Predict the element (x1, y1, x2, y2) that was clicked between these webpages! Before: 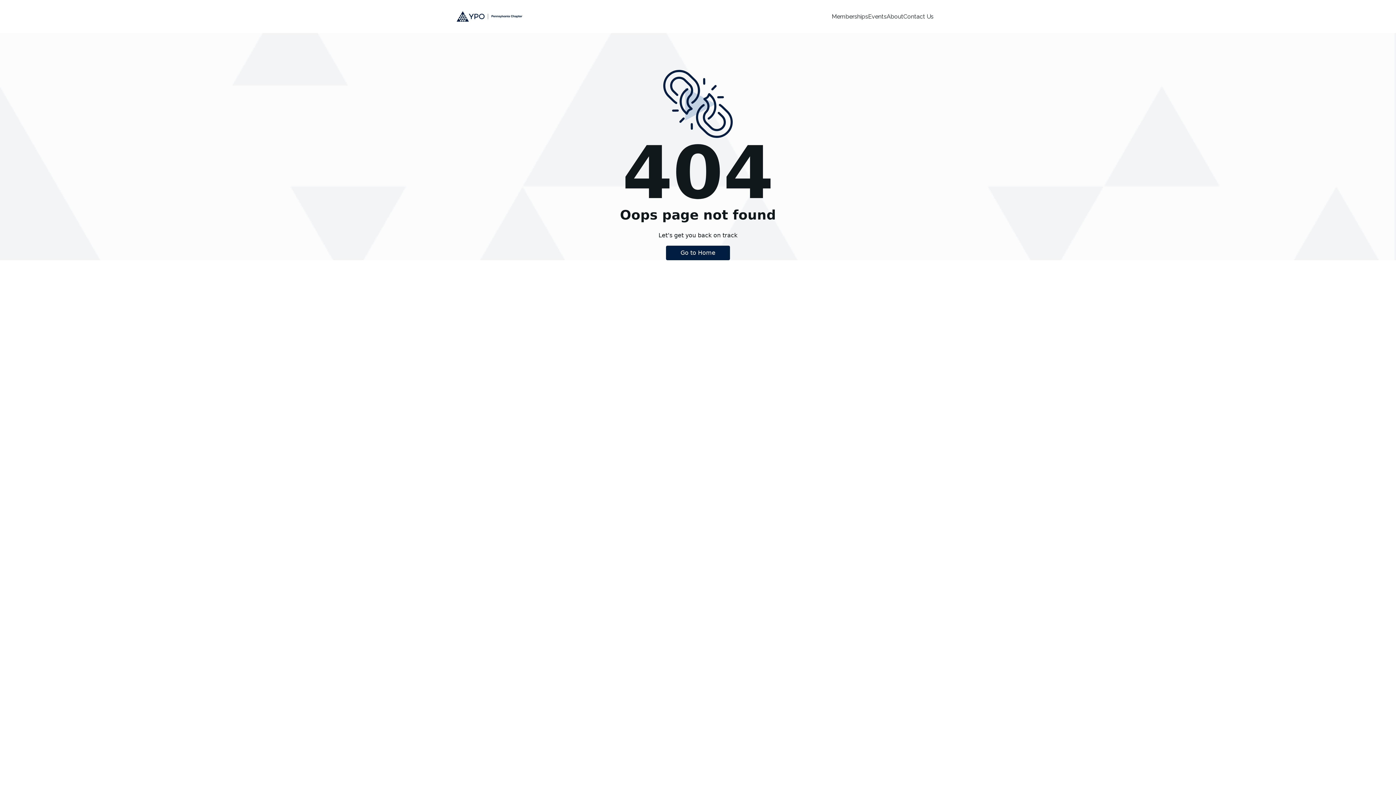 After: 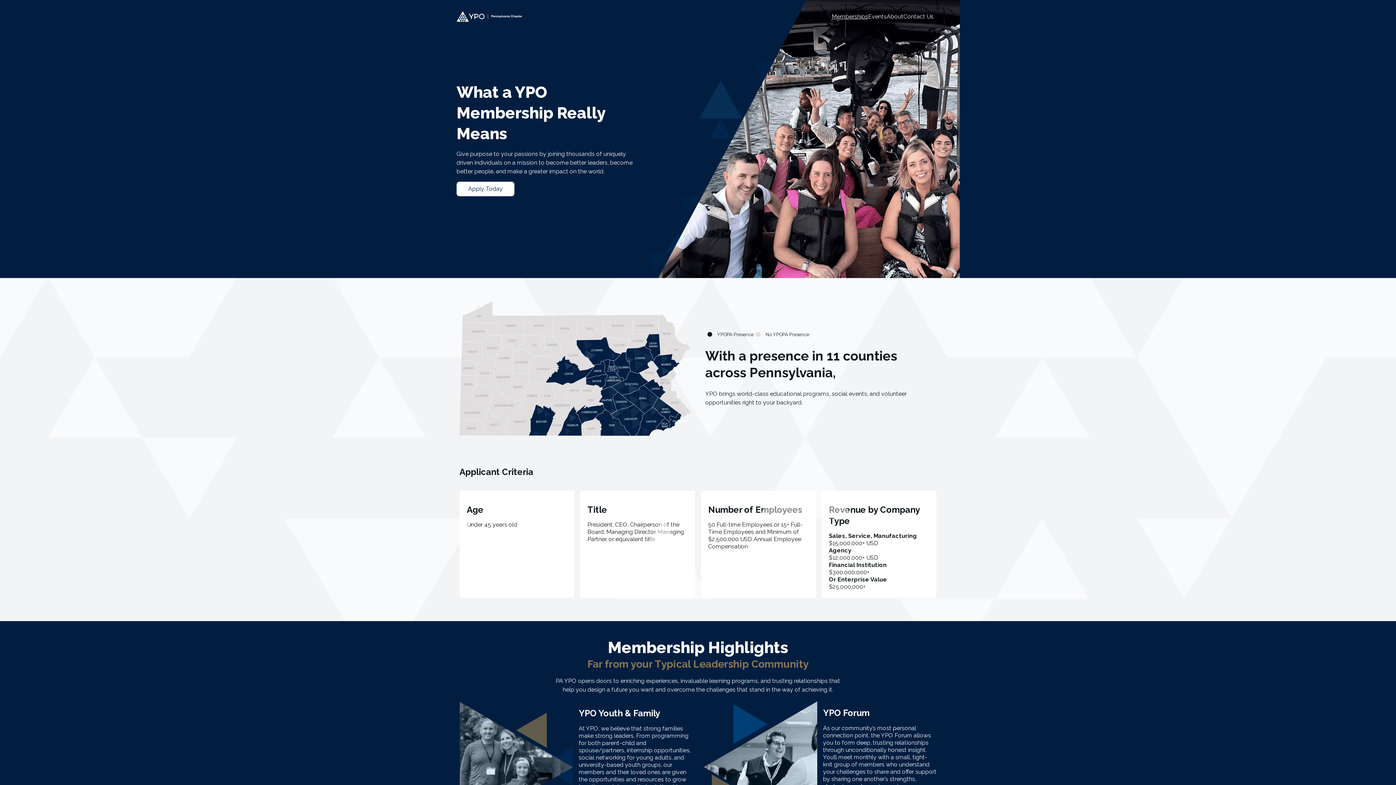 Action: bbox: (832, 12, 868, 19) label: Memberships